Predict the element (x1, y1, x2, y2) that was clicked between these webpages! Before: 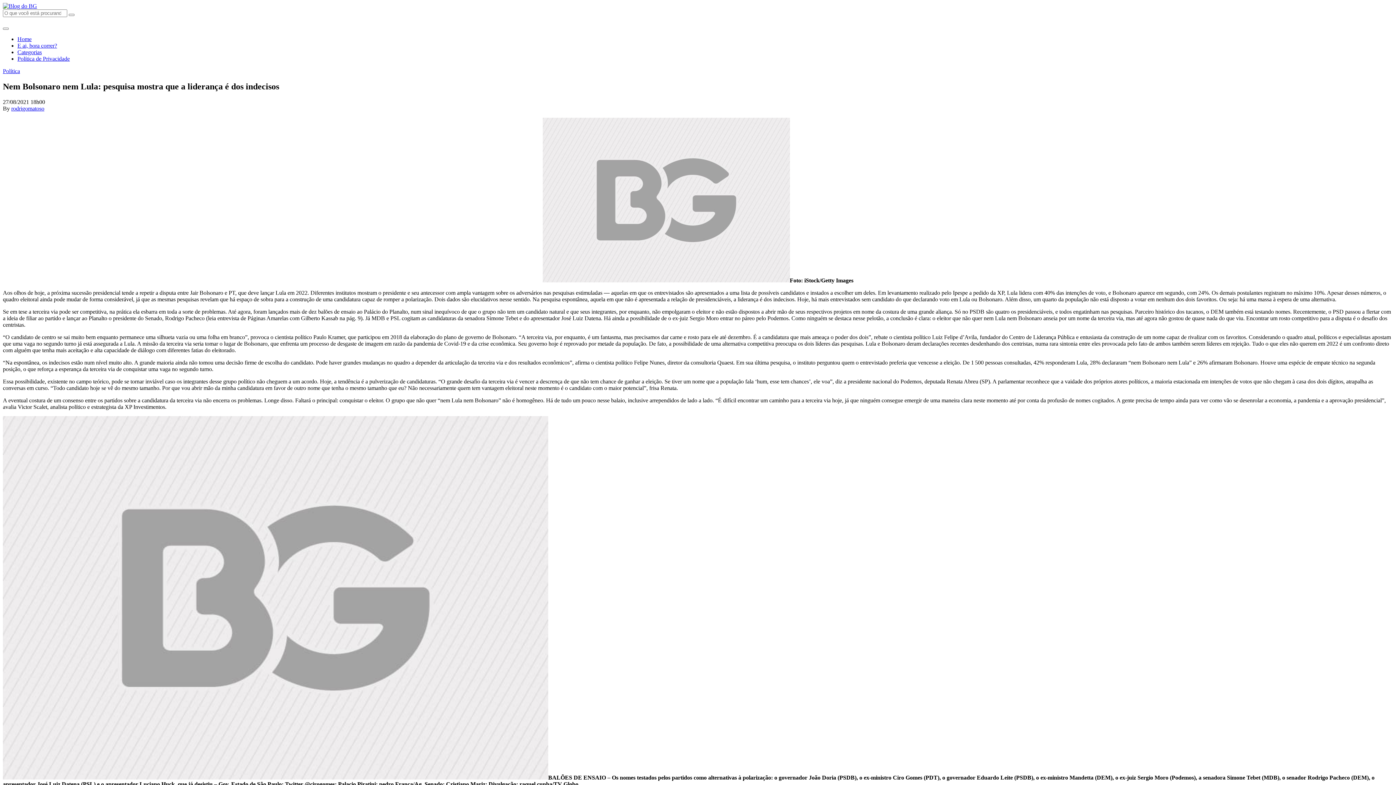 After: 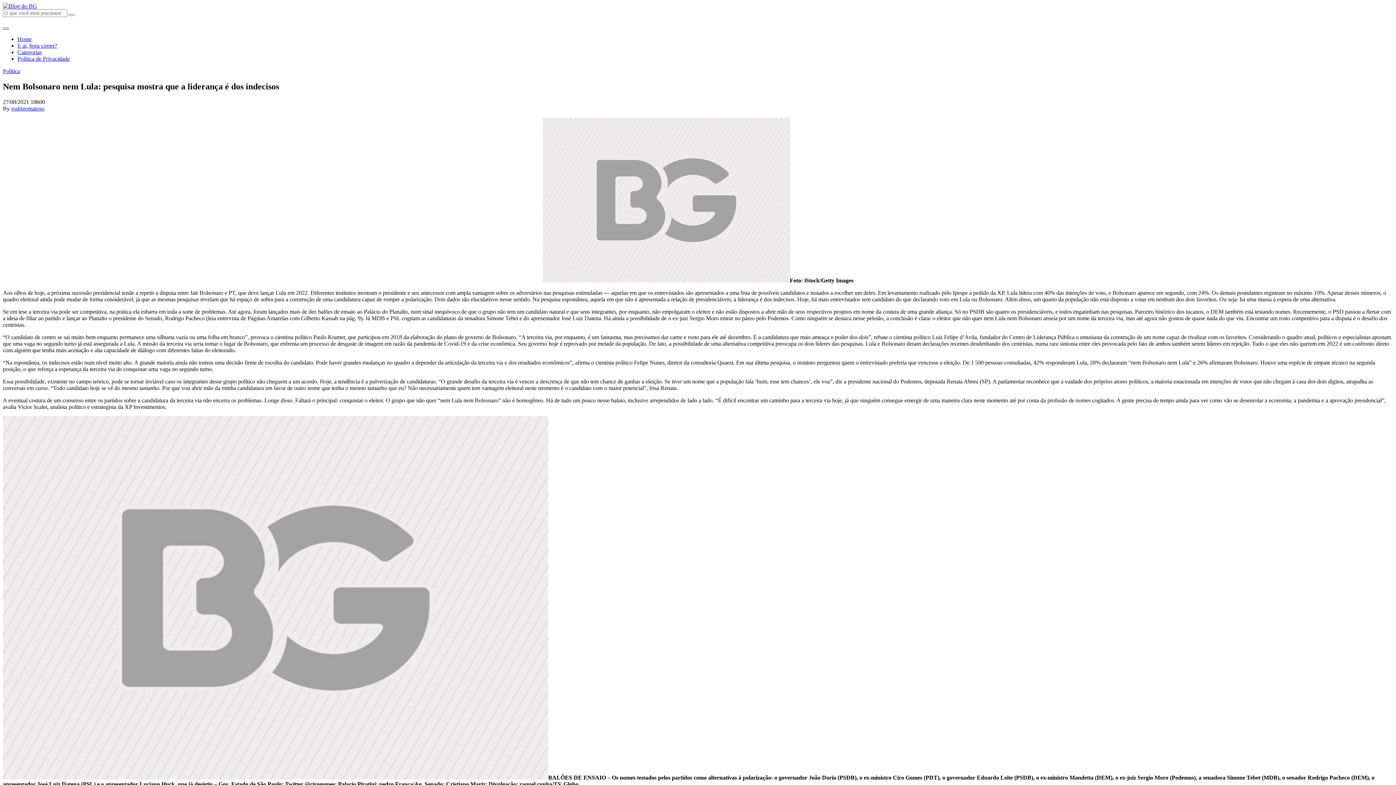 Action: bbox: (2, 27, 8, 29) label: Toggle navigation